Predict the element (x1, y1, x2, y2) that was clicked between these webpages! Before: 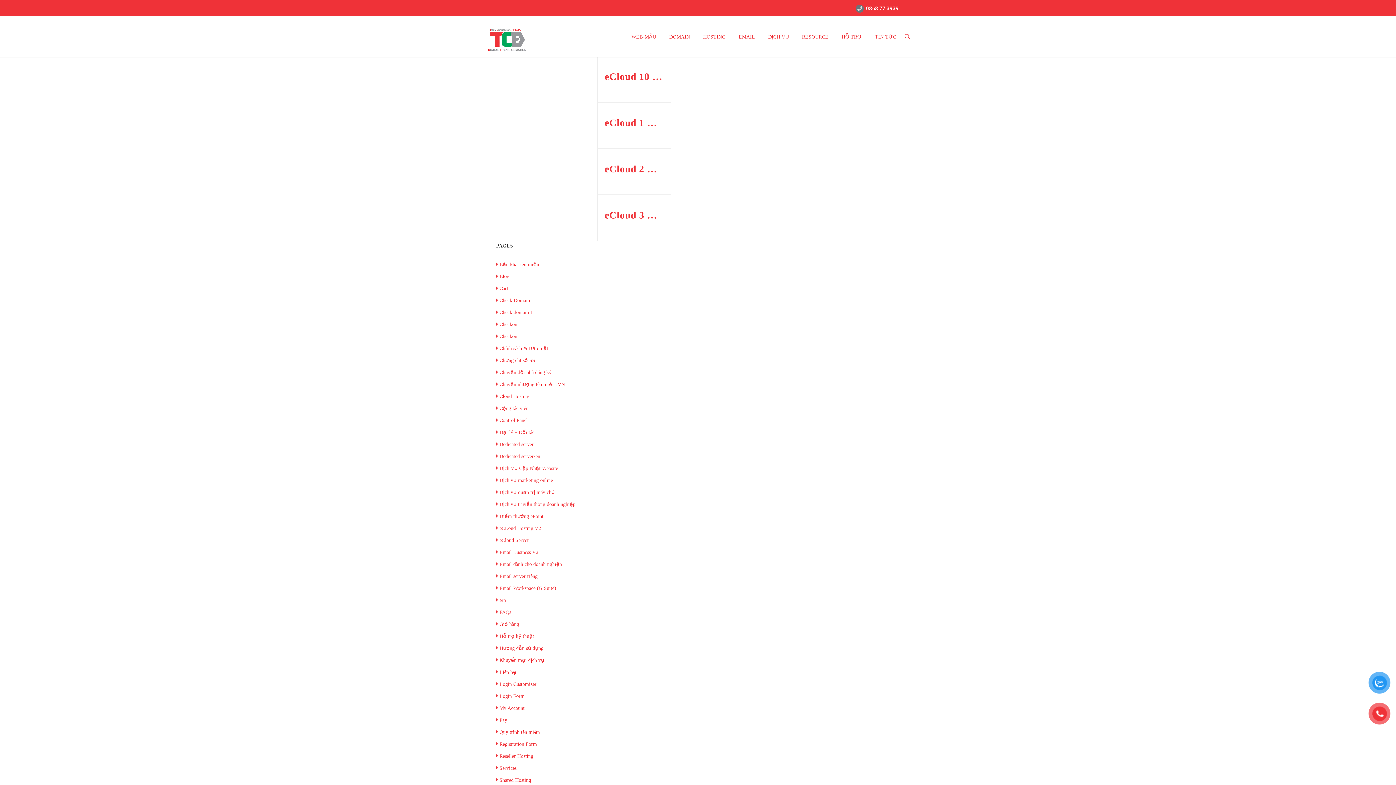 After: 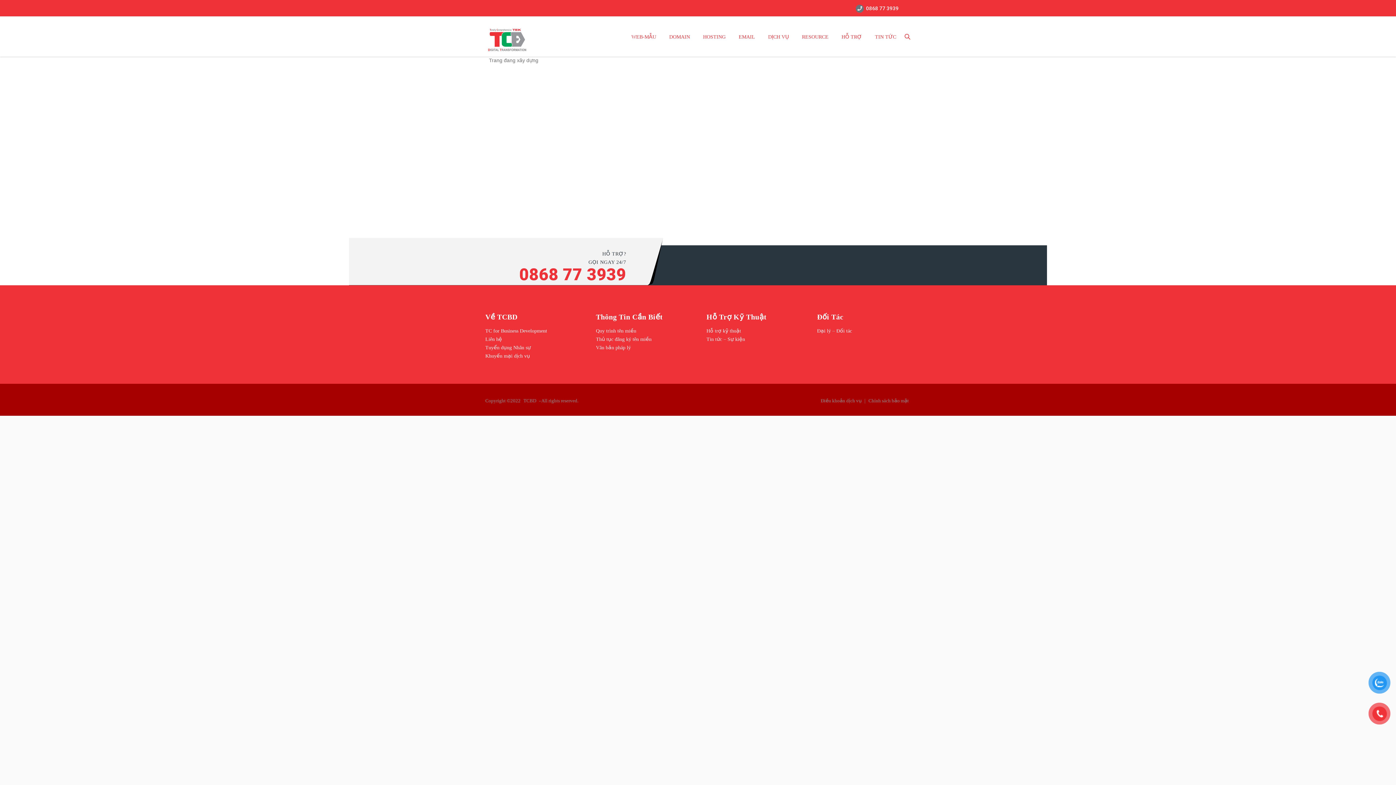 Action: label: erp bbox: (496, 597, 506, 603)